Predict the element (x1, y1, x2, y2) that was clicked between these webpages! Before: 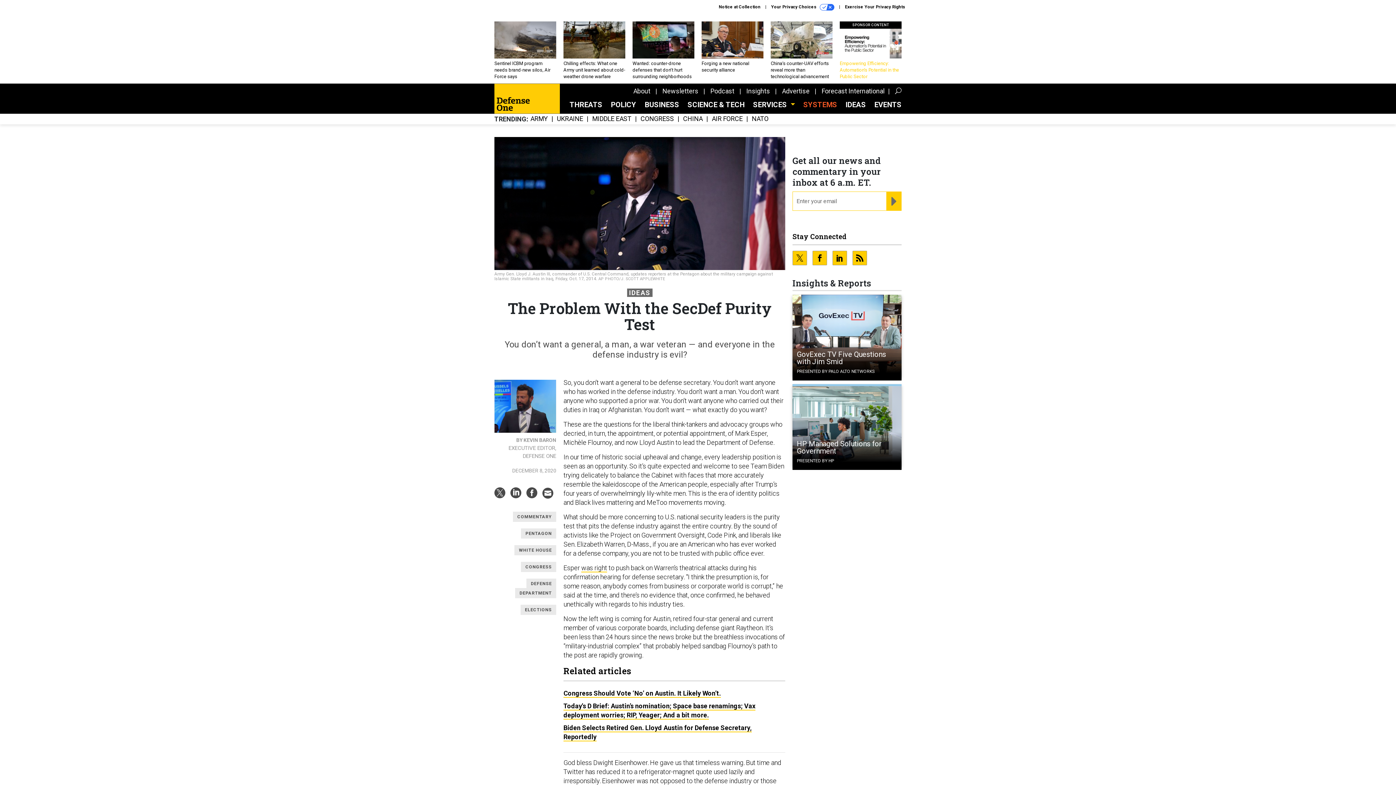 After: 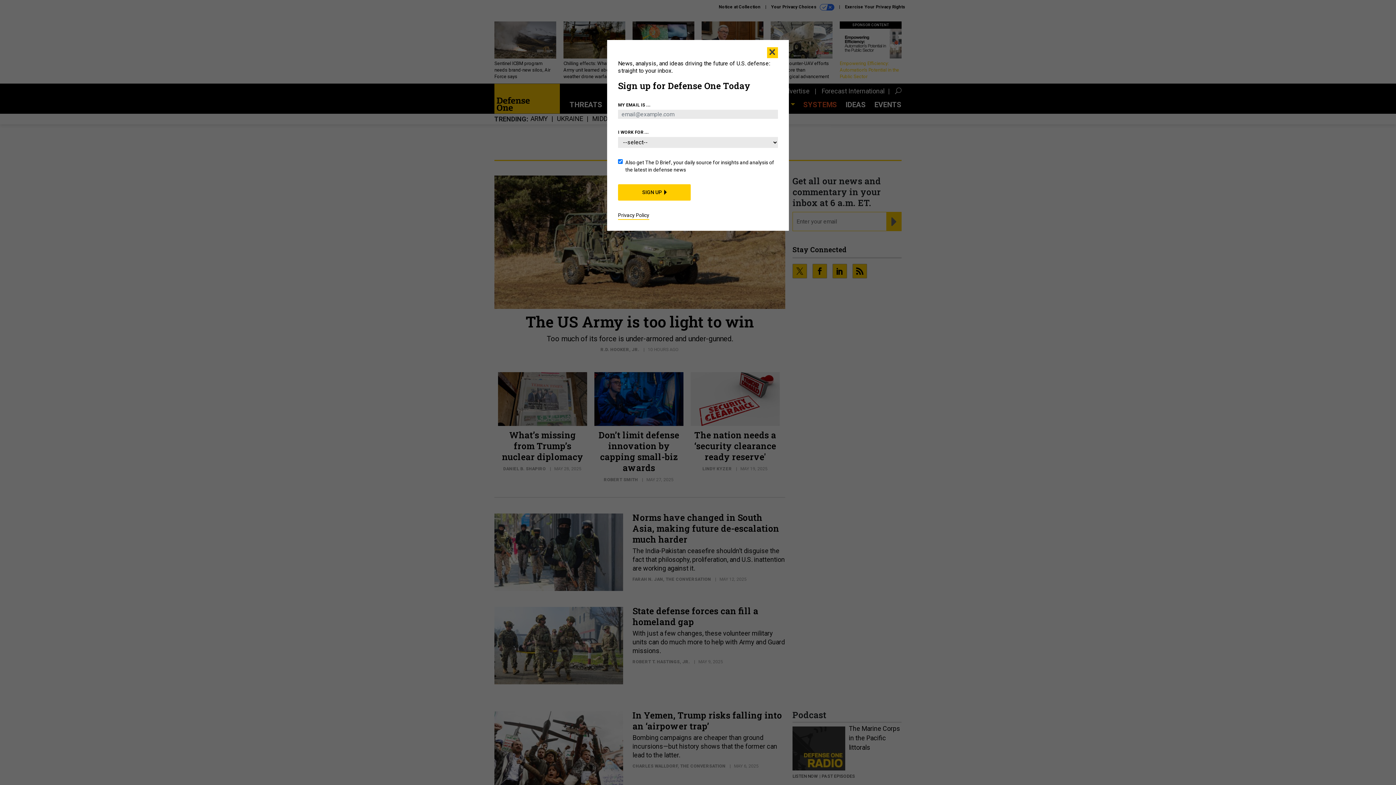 Action: bbox: (627, 288, 652, 297) label: IDEAS